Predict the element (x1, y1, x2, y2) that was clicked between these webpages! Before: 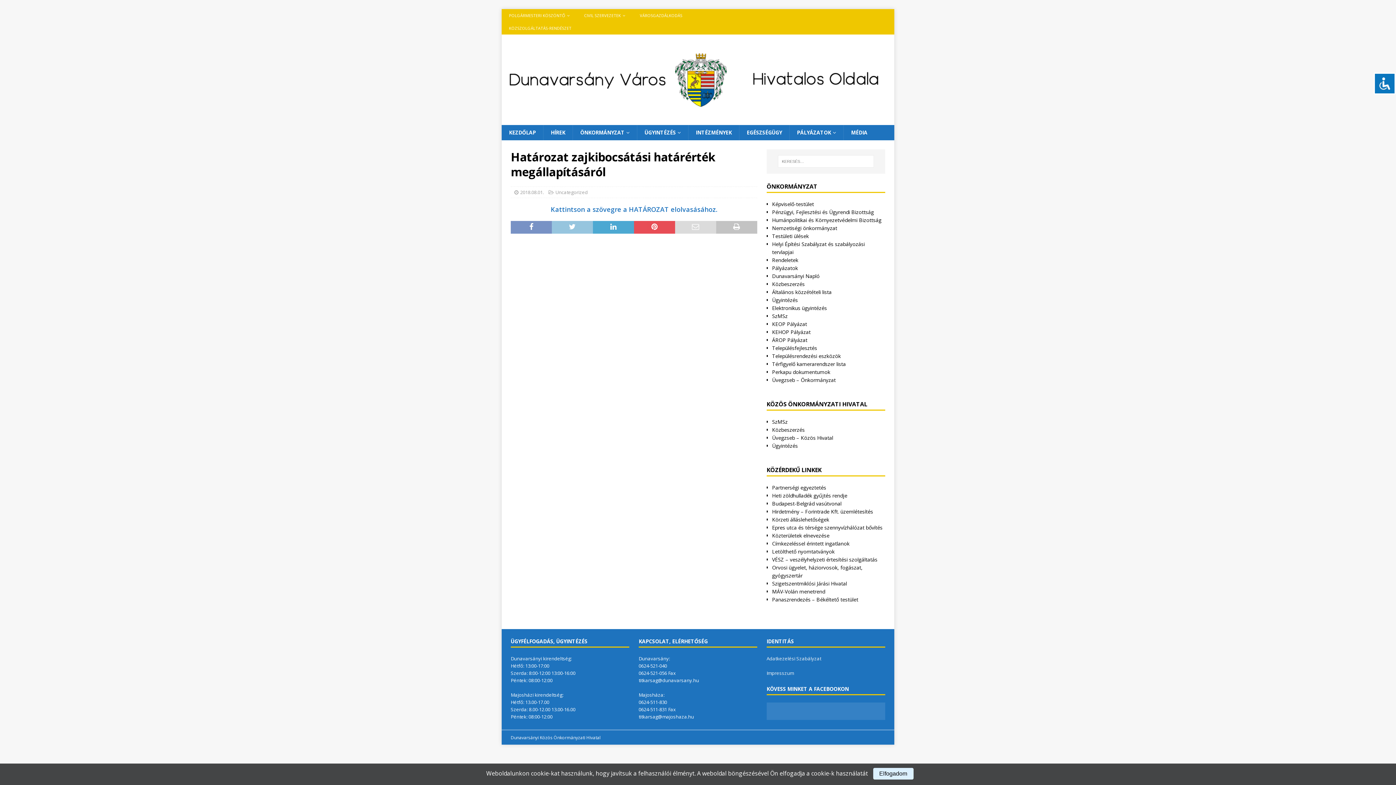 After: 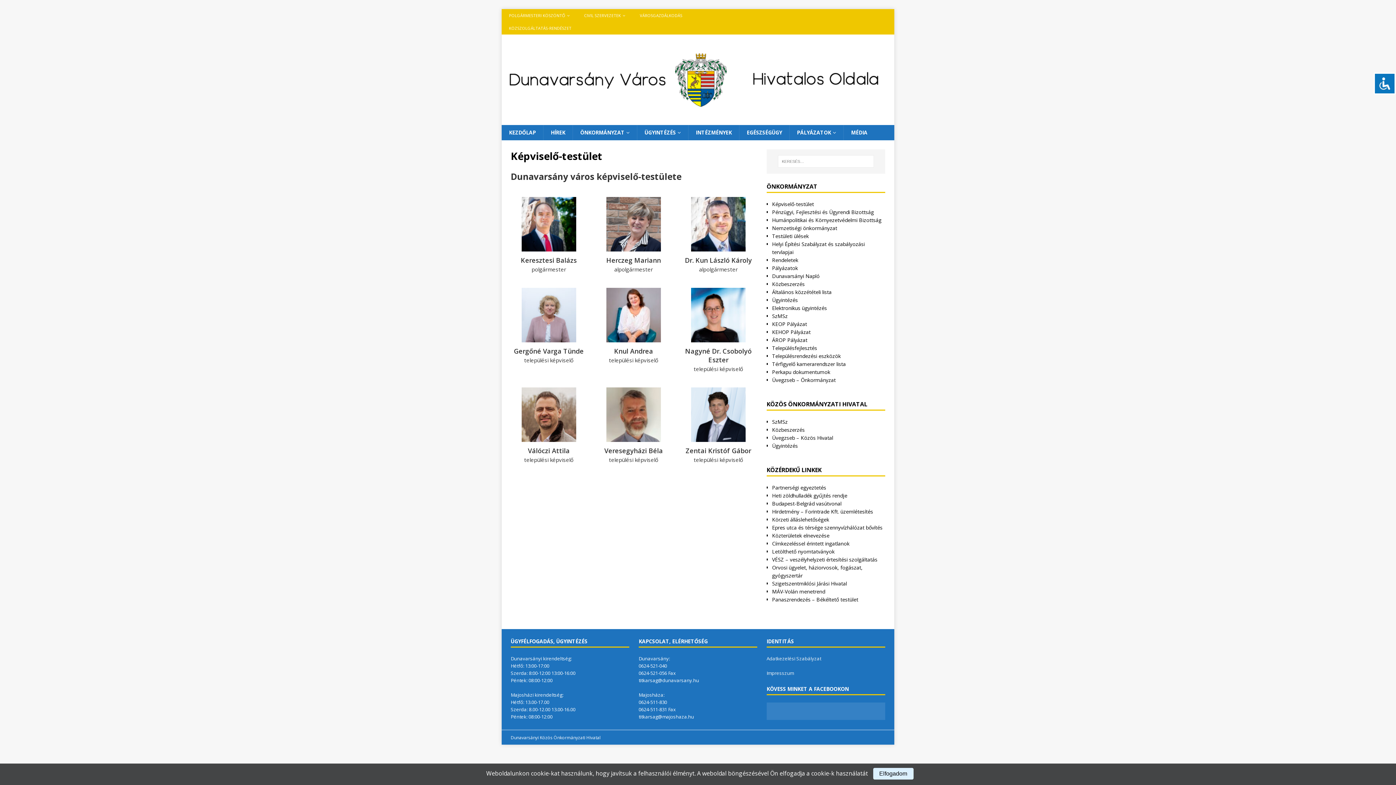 Action: bbox: (772, 200, 814, 207) label: Képviselő-testület